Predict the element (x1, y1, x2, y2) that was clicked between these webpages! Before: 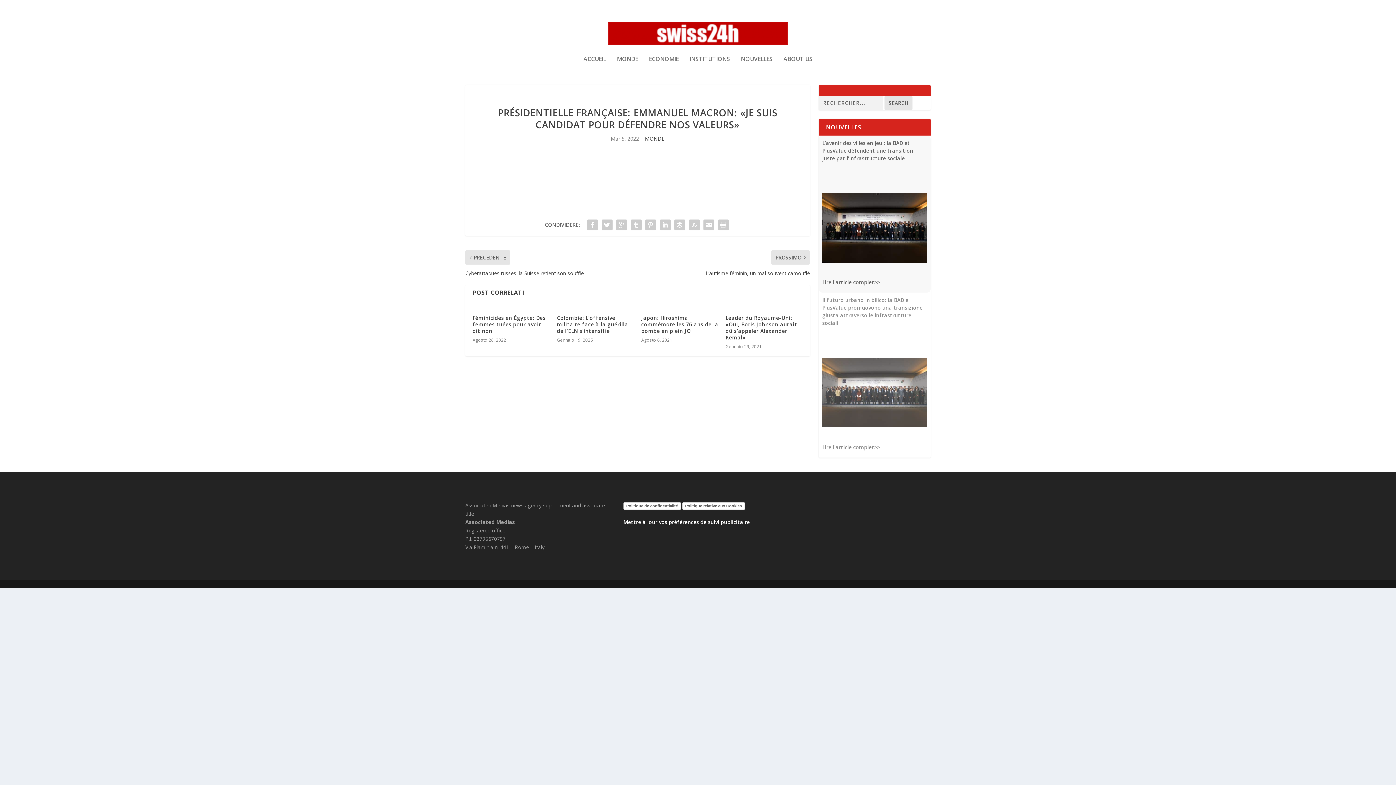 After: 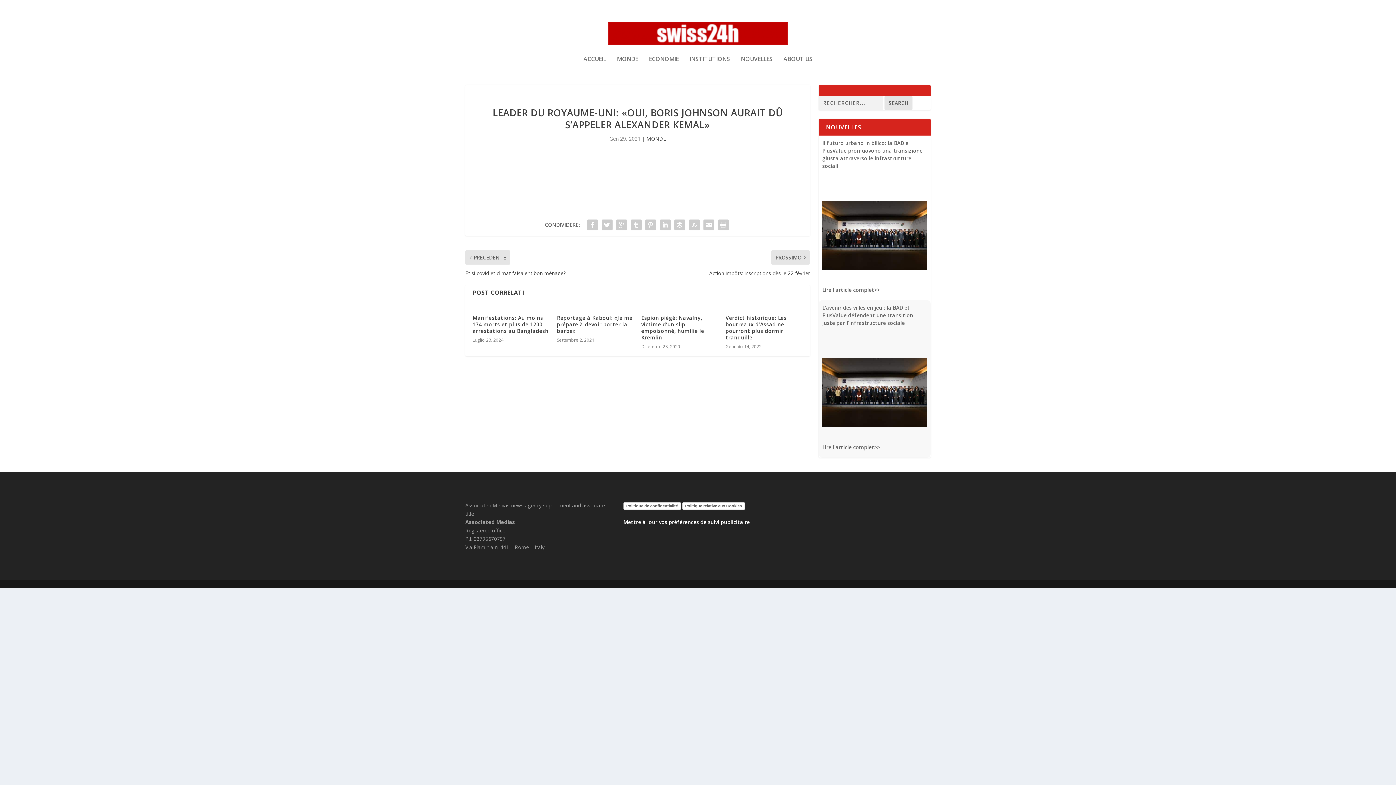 Action: bbox: (725, 314, 797, 341) label: Leader du Royaume-Uni: «Oui, Boris Johnson aurait dû s’appeler Alexander Kemal»